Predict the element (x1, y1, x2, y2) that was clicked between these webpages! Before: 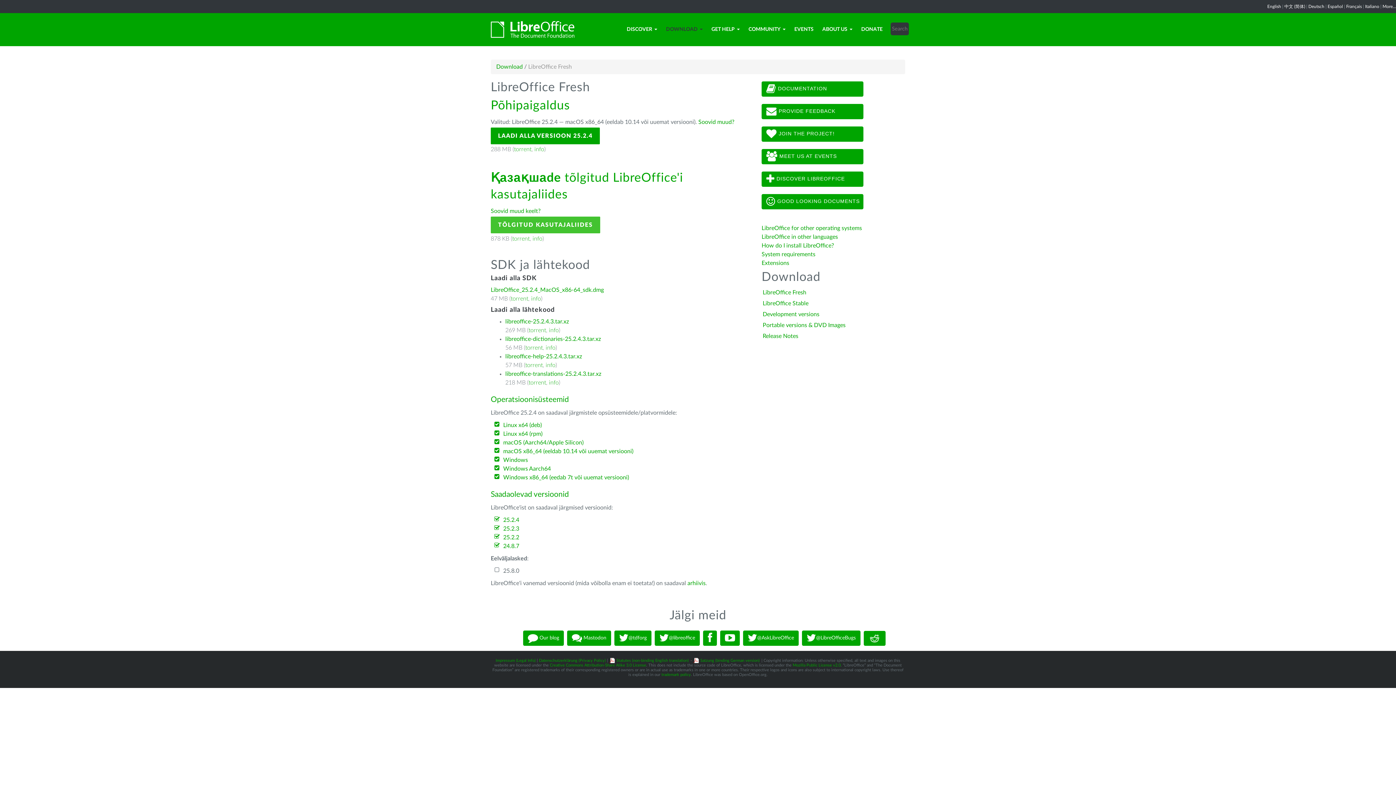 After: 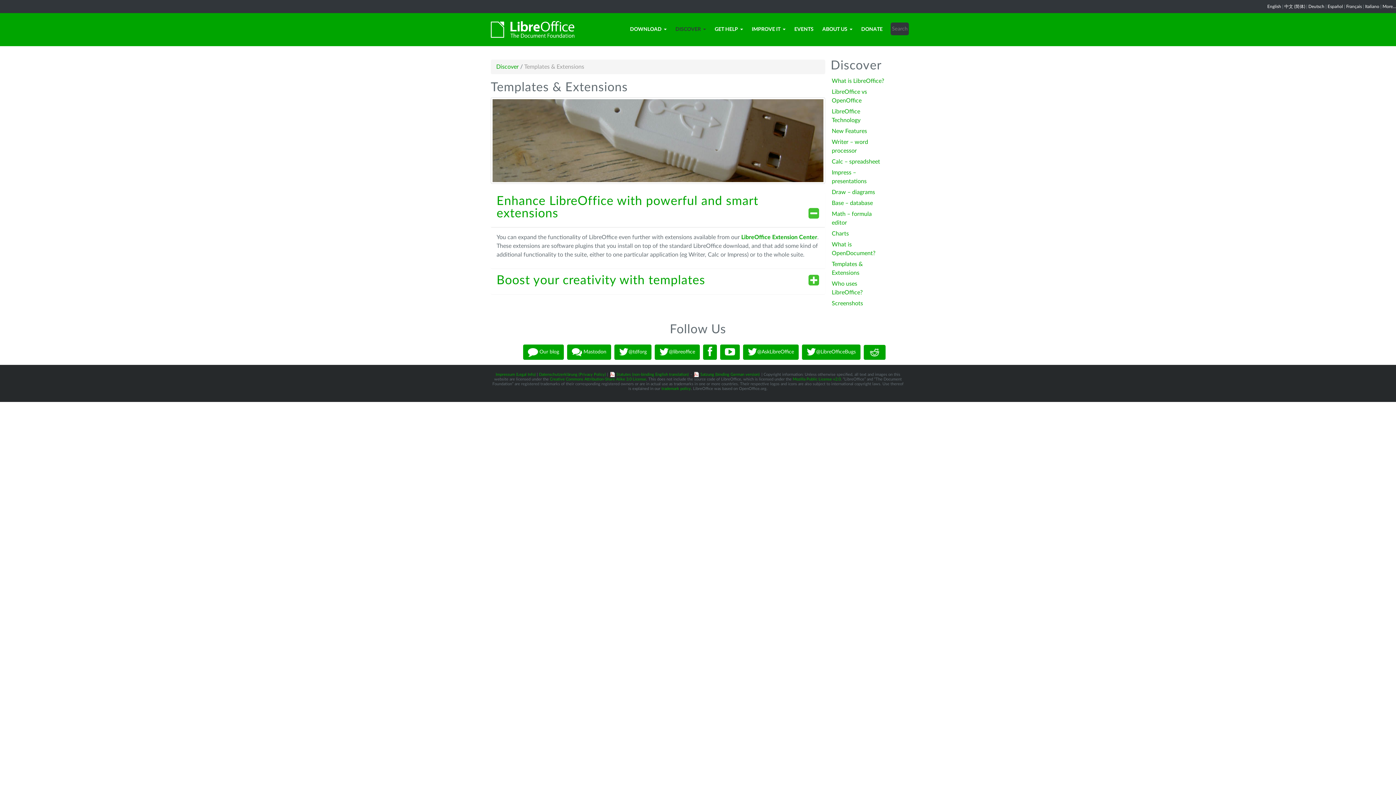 Action: bbox: (761, 194, 863, 209) label:  GOOD LOOKING DOCUMENTS